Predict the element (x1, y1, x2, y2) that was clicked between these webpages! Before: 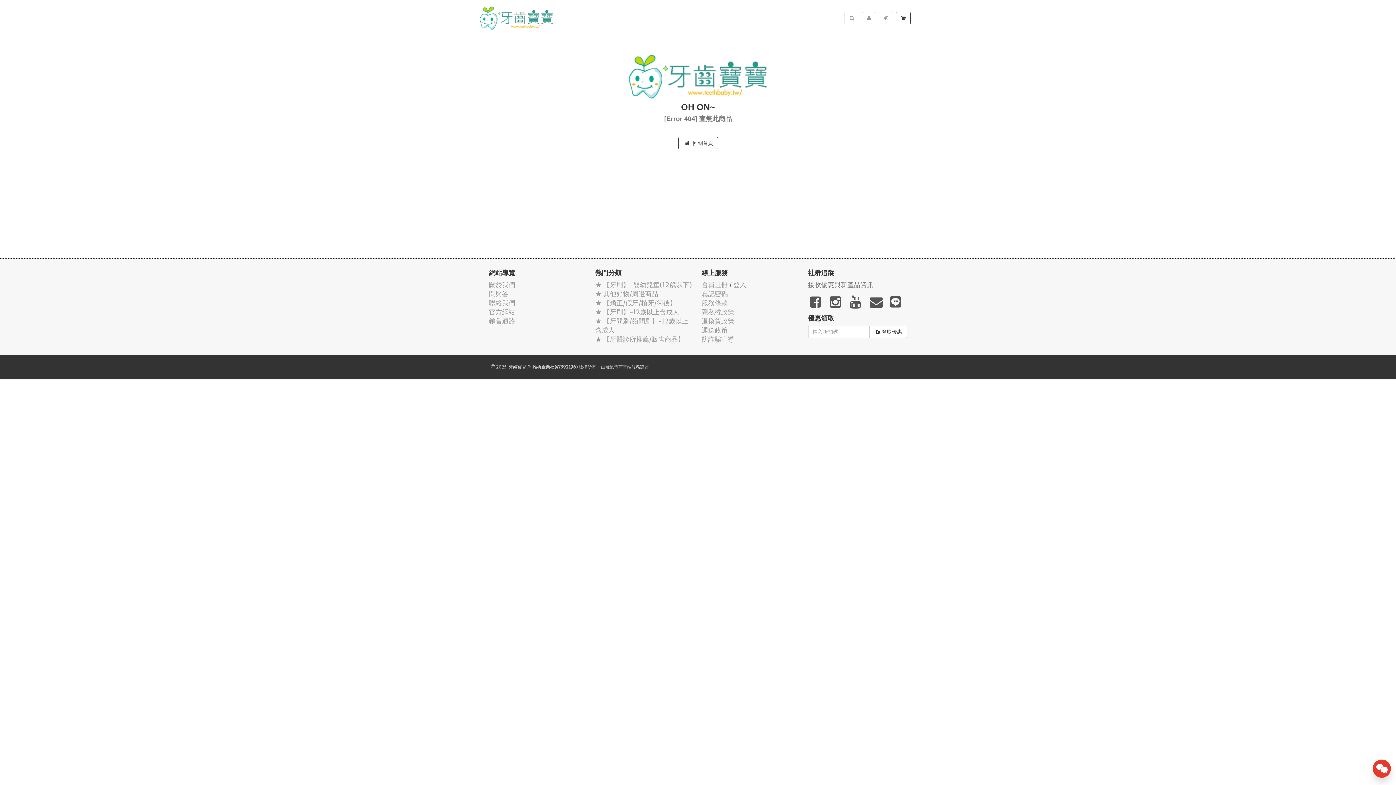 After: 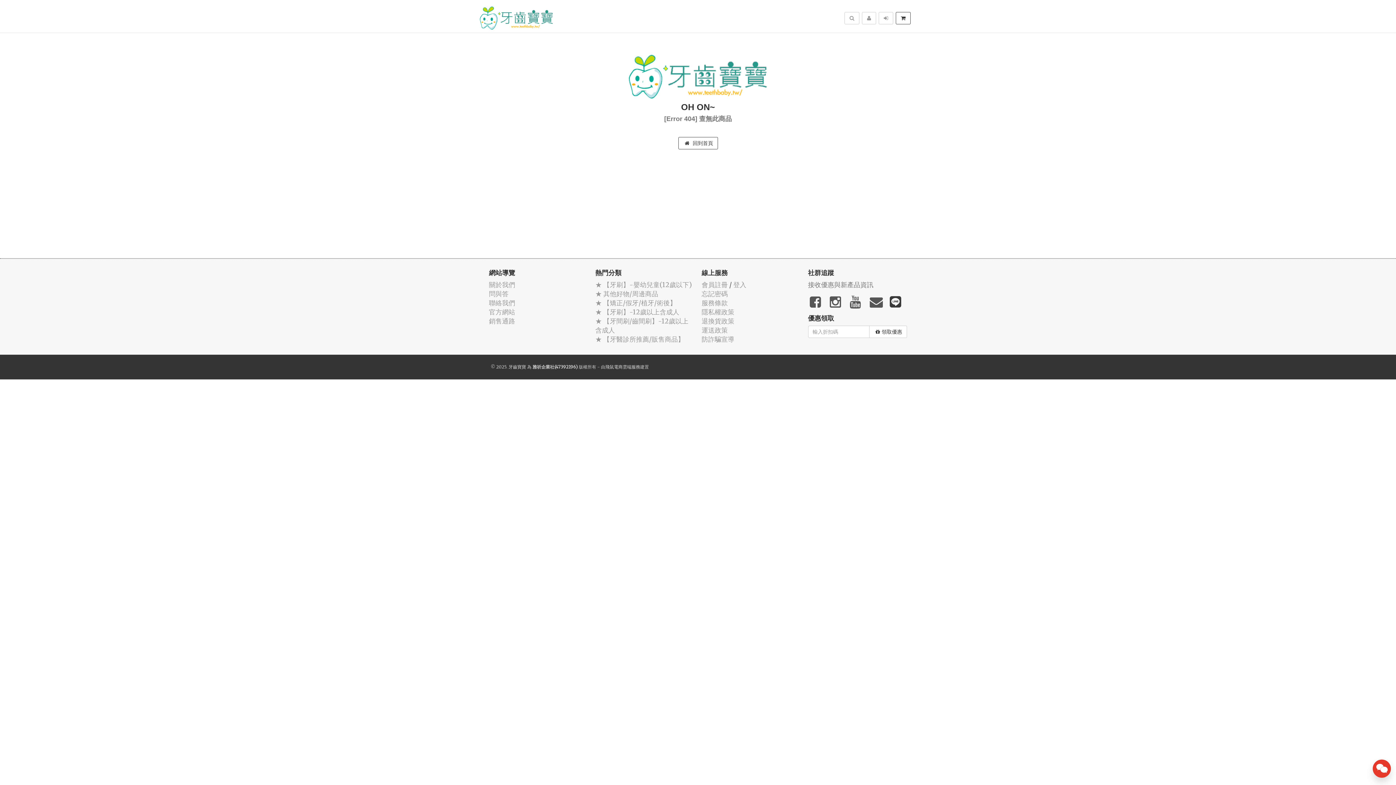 Action: bbox: (890, 294, 901, 310)